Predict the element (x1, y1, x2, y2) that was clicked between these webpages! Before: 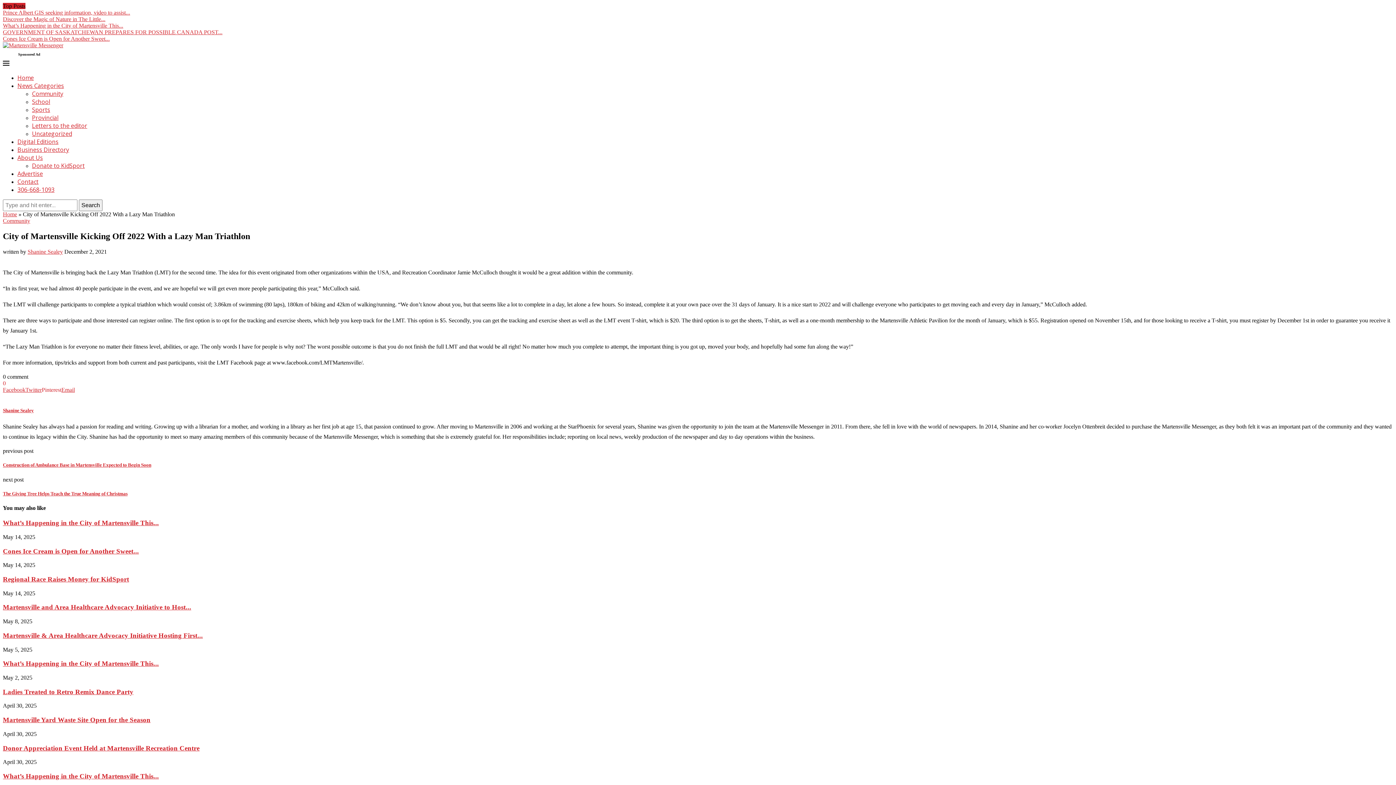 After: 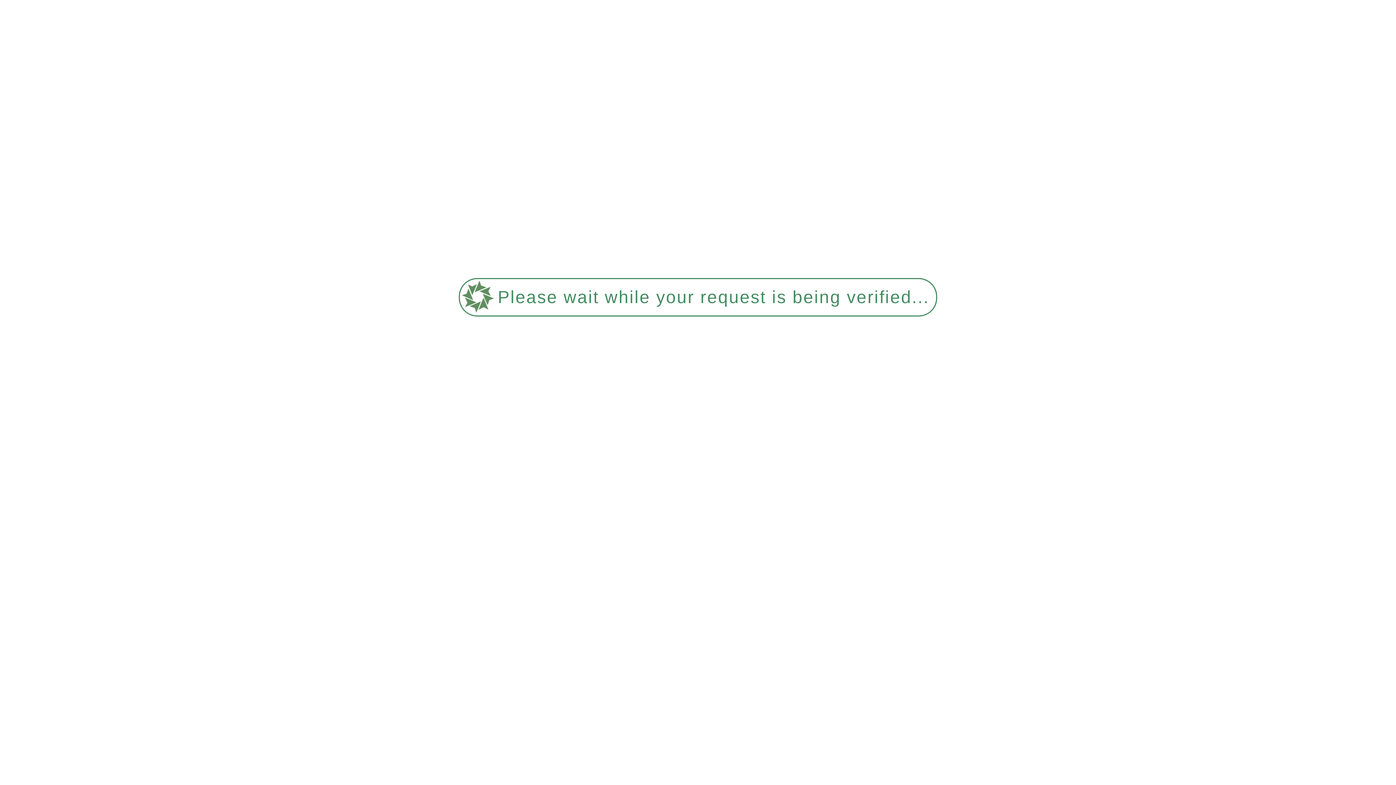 Action: bbox: (2, 603, 191, 611) label: Martensville and Area Healthcare Advocacy Initiative to Host...